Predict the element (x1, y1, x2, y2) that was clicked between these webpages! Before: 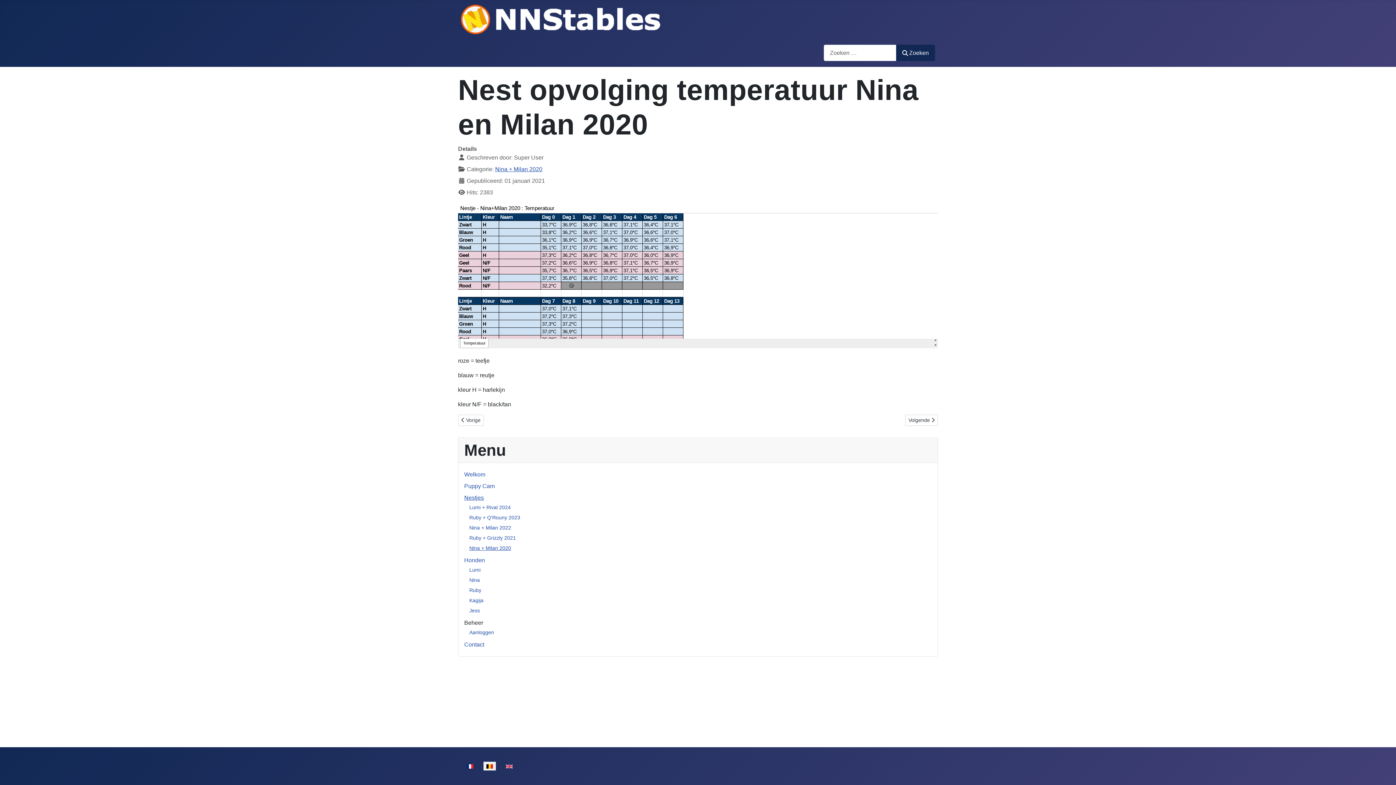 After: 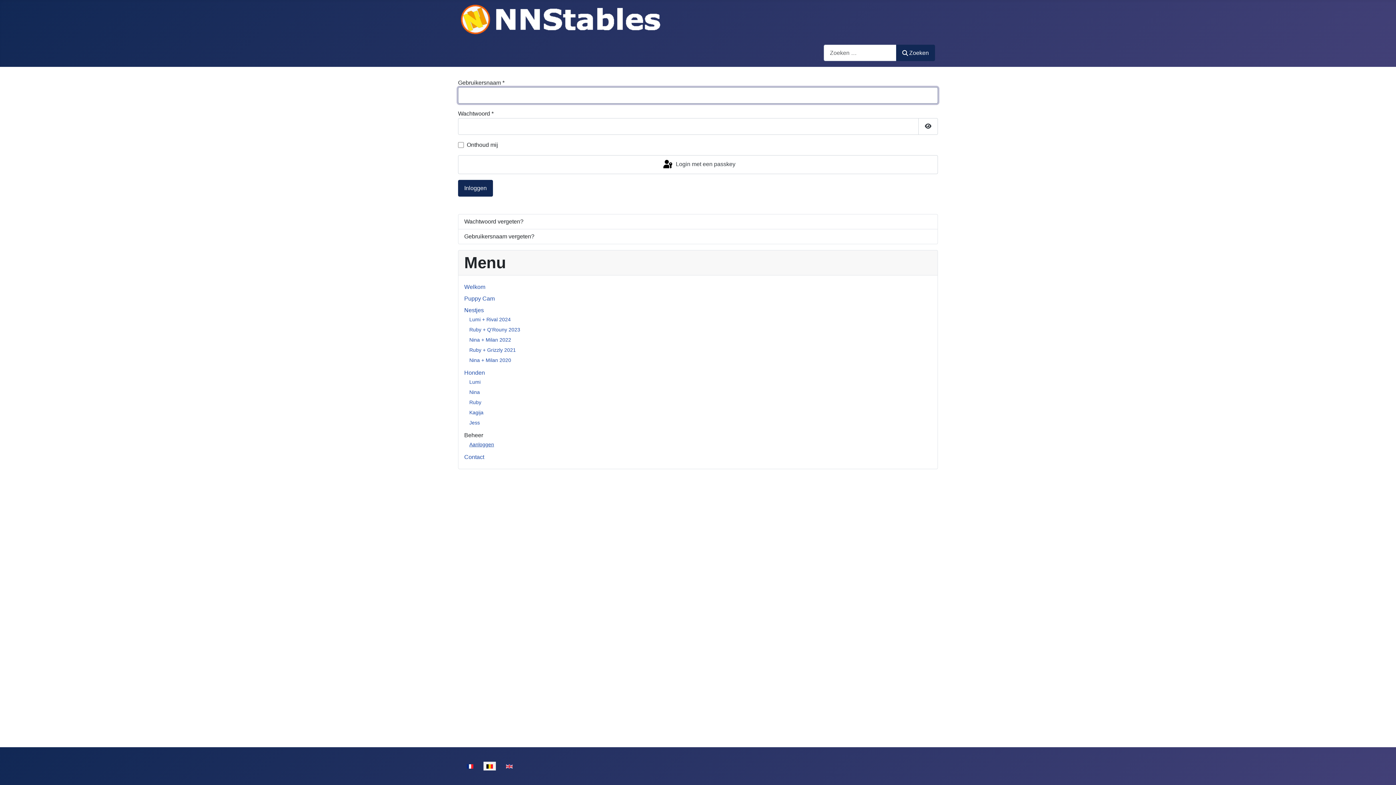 Action: label: Aanloggen bbox: (469, 629, 494, 635)